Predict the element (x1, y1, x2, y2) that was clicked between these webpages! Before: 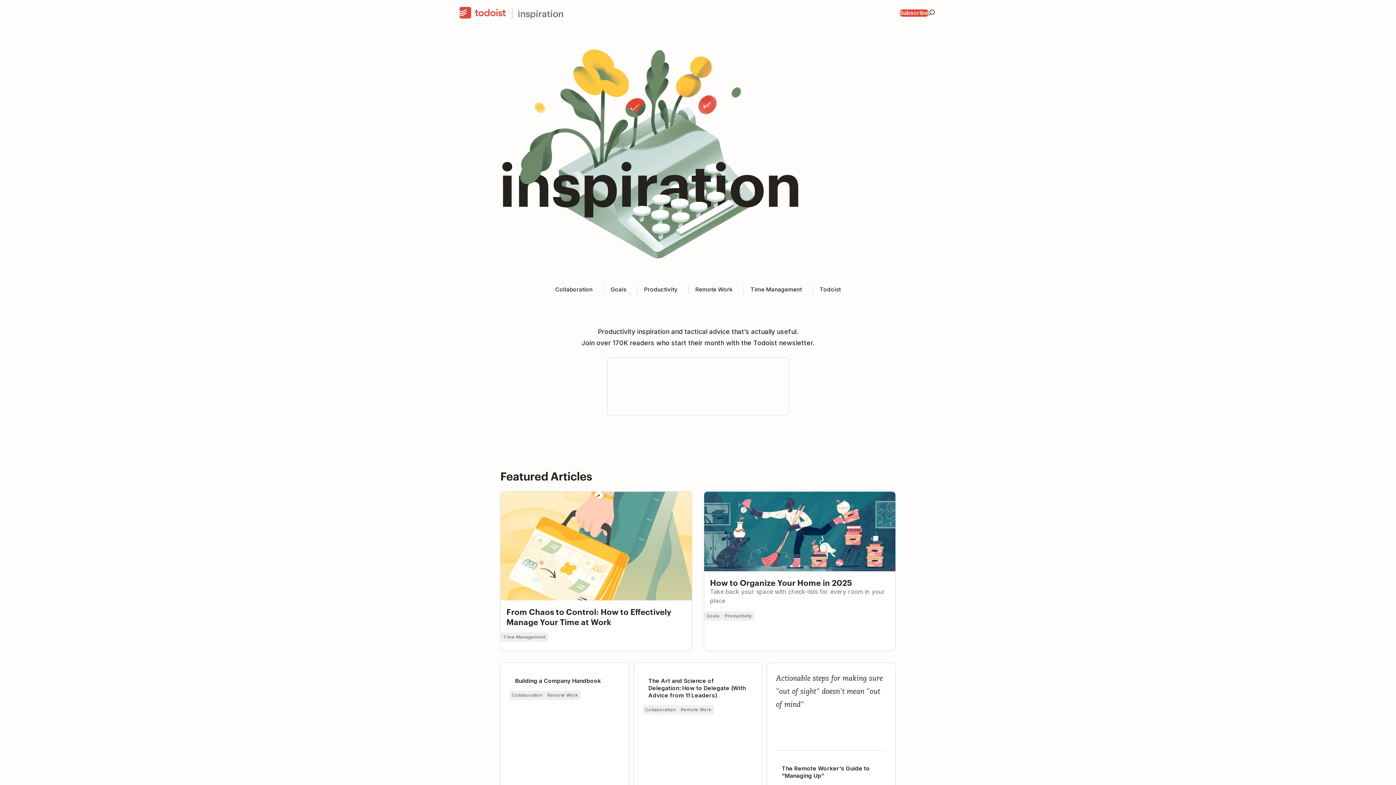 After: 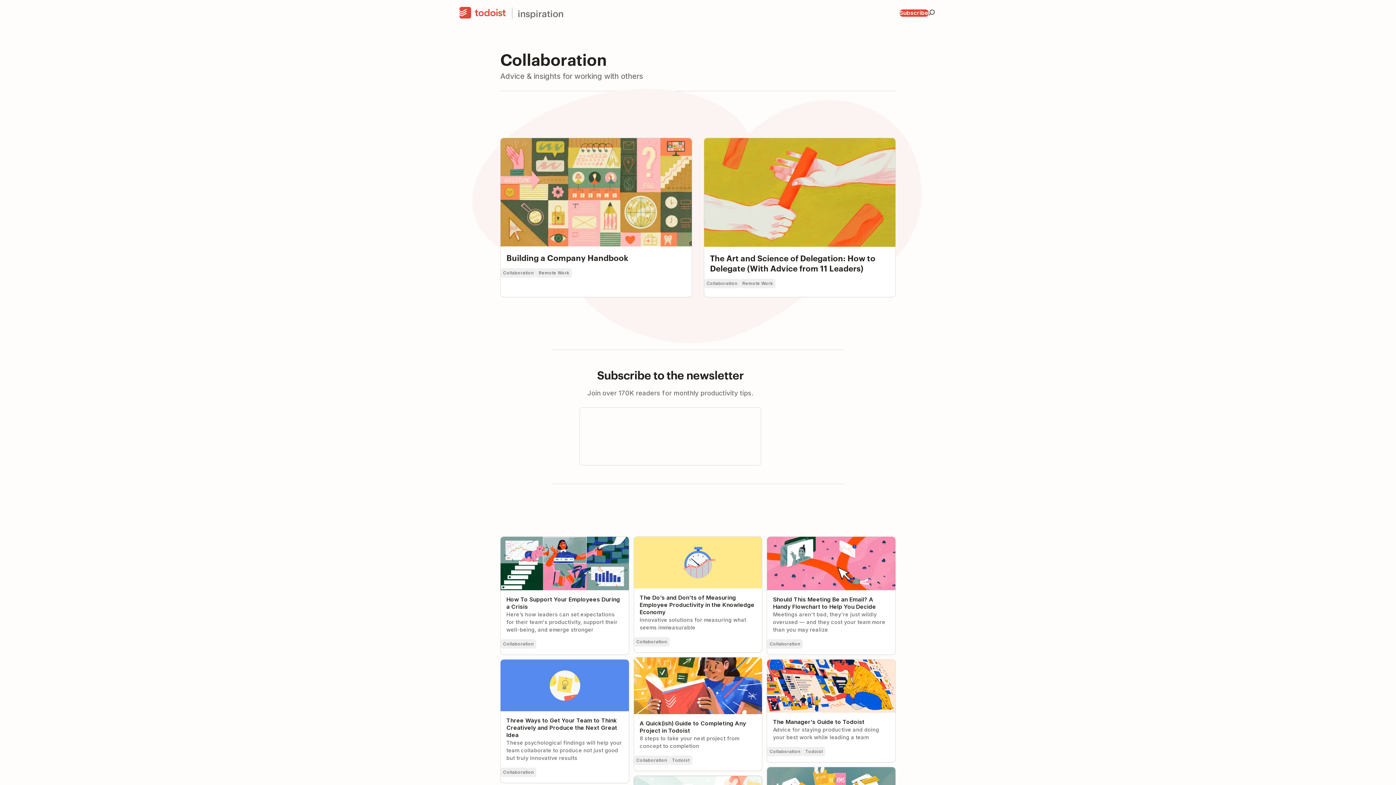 Action: bbox: (509, 690, 545, 700) label: Collaboration